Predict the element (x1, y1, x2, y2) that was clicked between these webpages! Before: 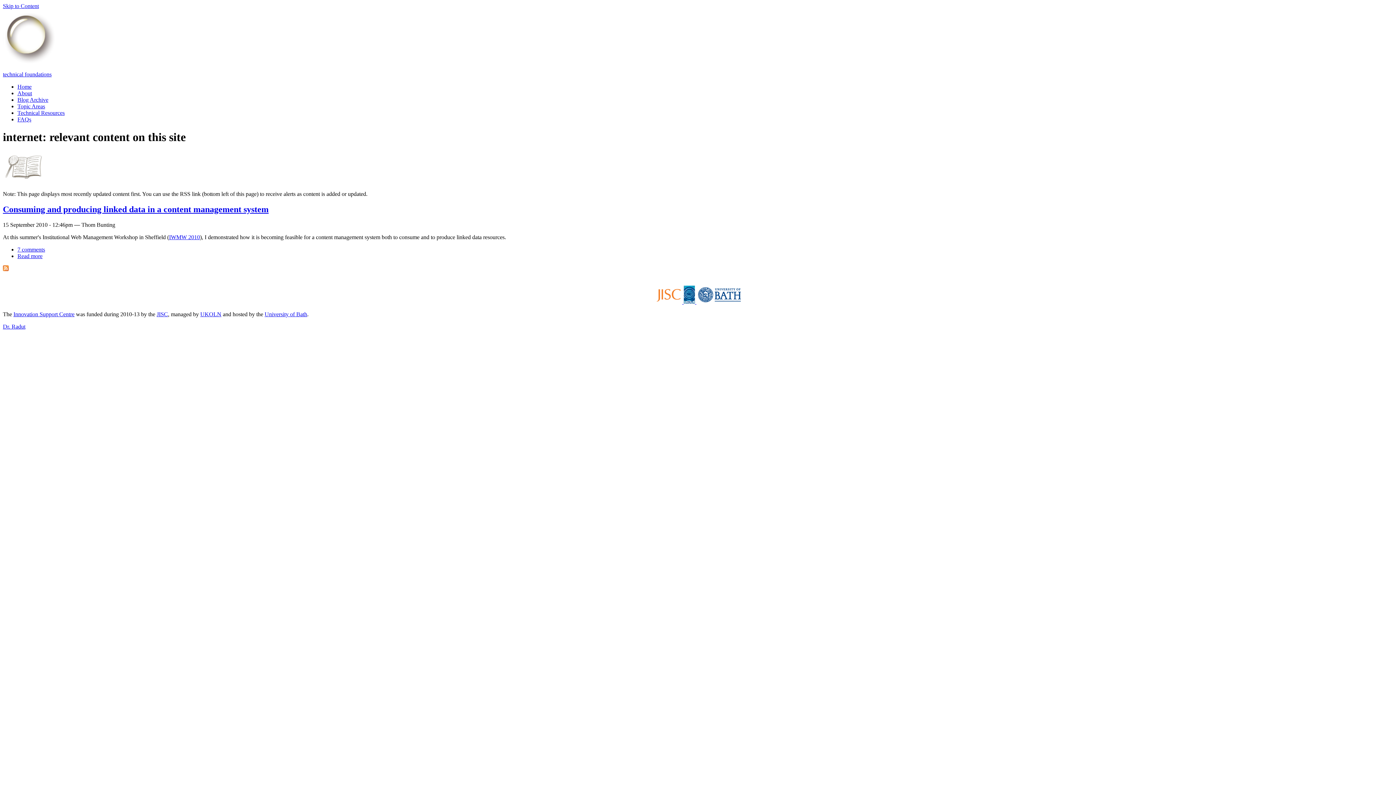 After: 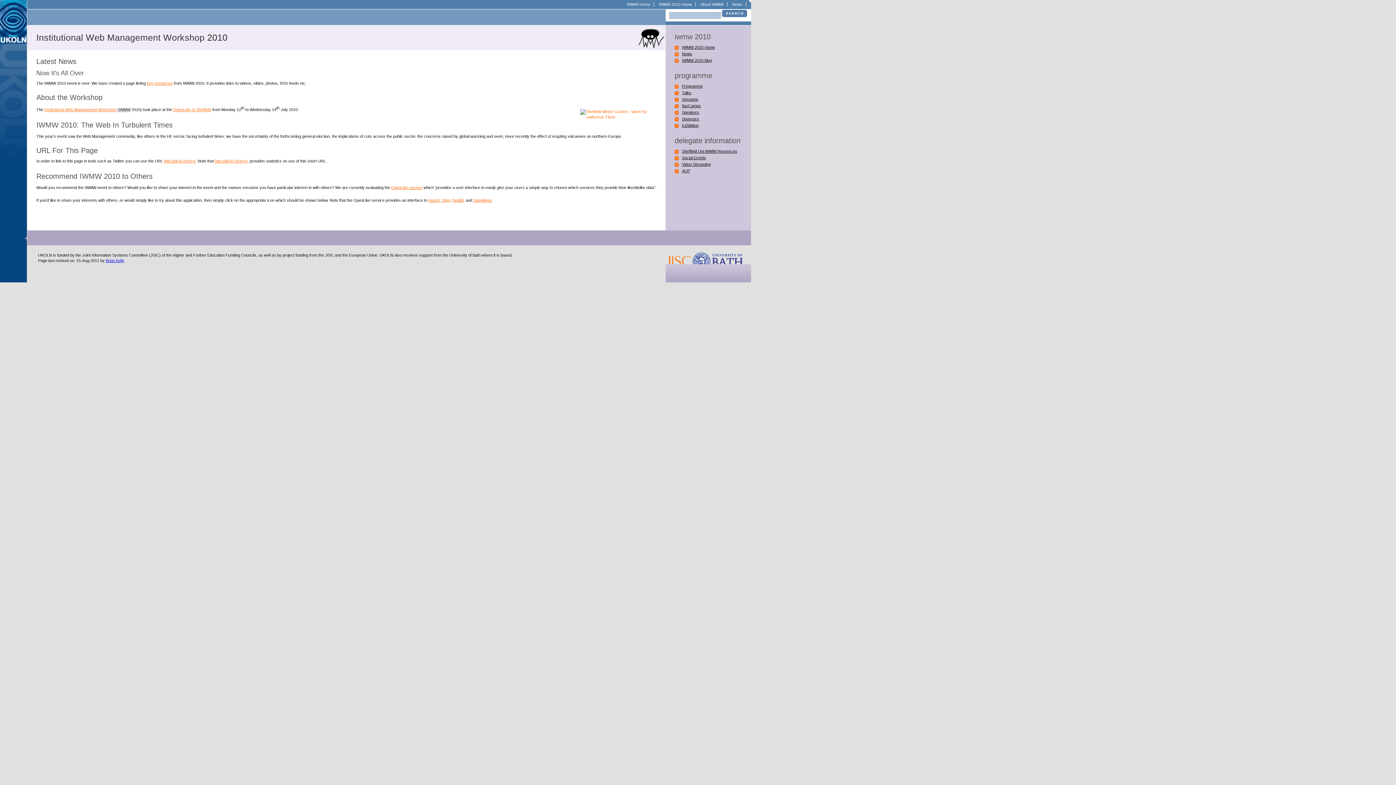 Action: label: IWMW 2010 bbox: (169, 234, 200, 240)